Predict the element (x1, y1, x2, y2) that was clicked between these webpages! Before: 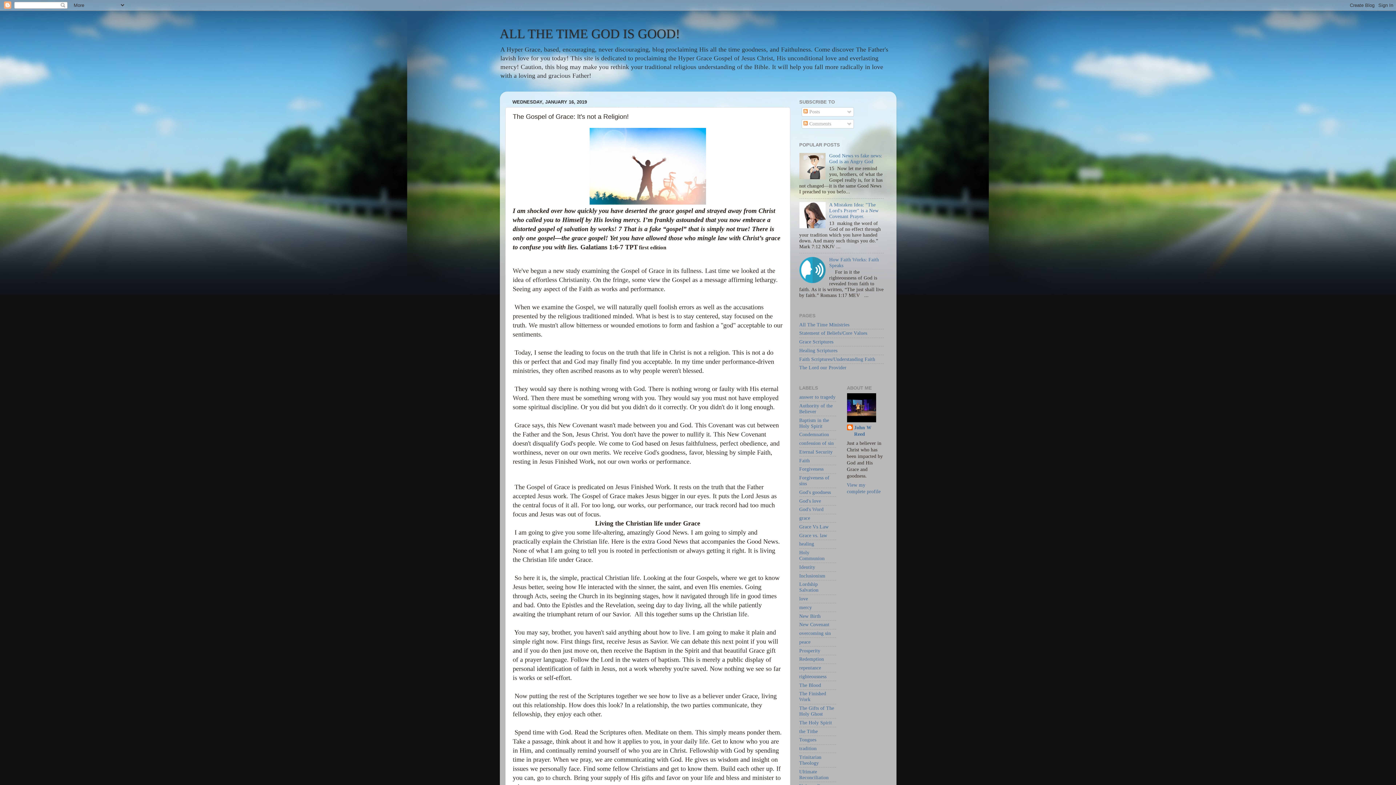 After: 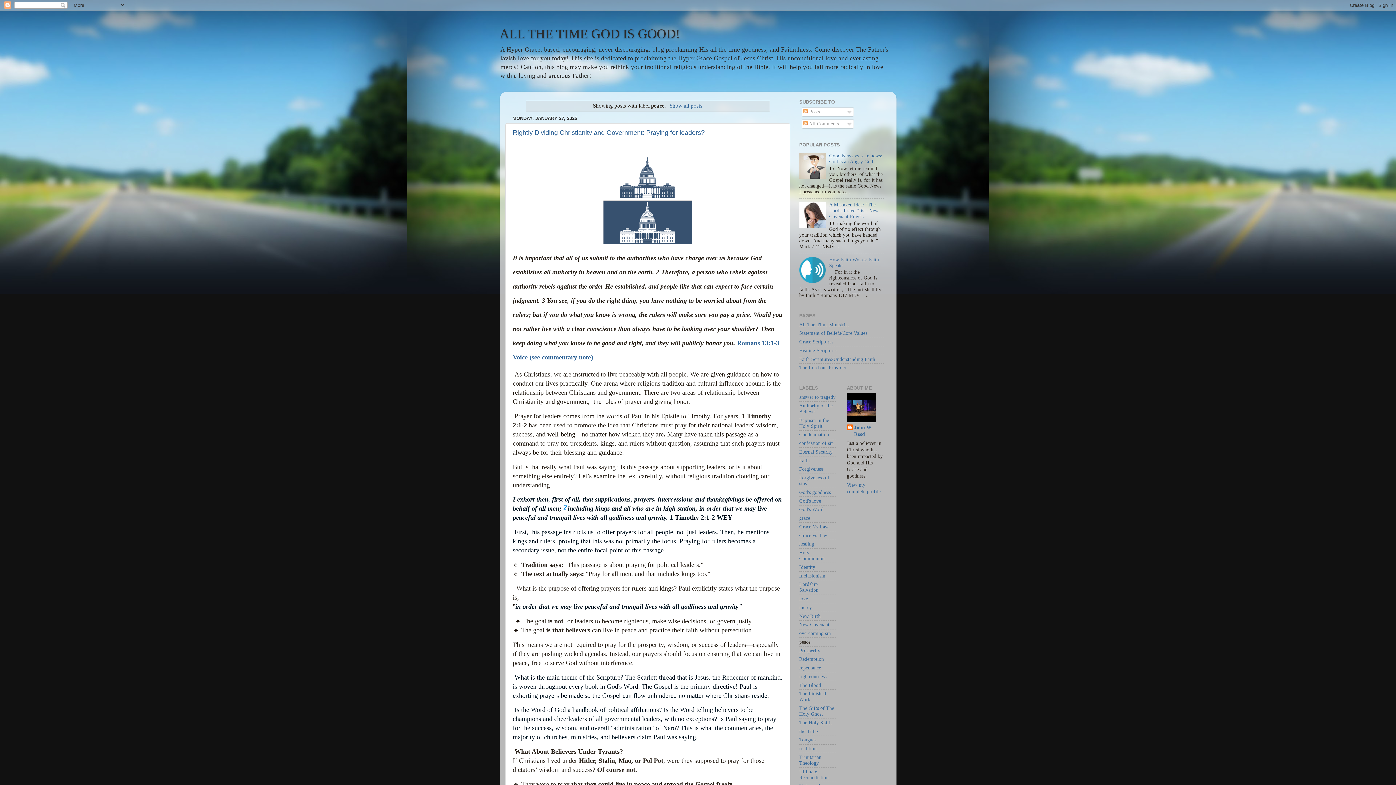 Action: label: peace bbox: (799, 639, 810, 645)